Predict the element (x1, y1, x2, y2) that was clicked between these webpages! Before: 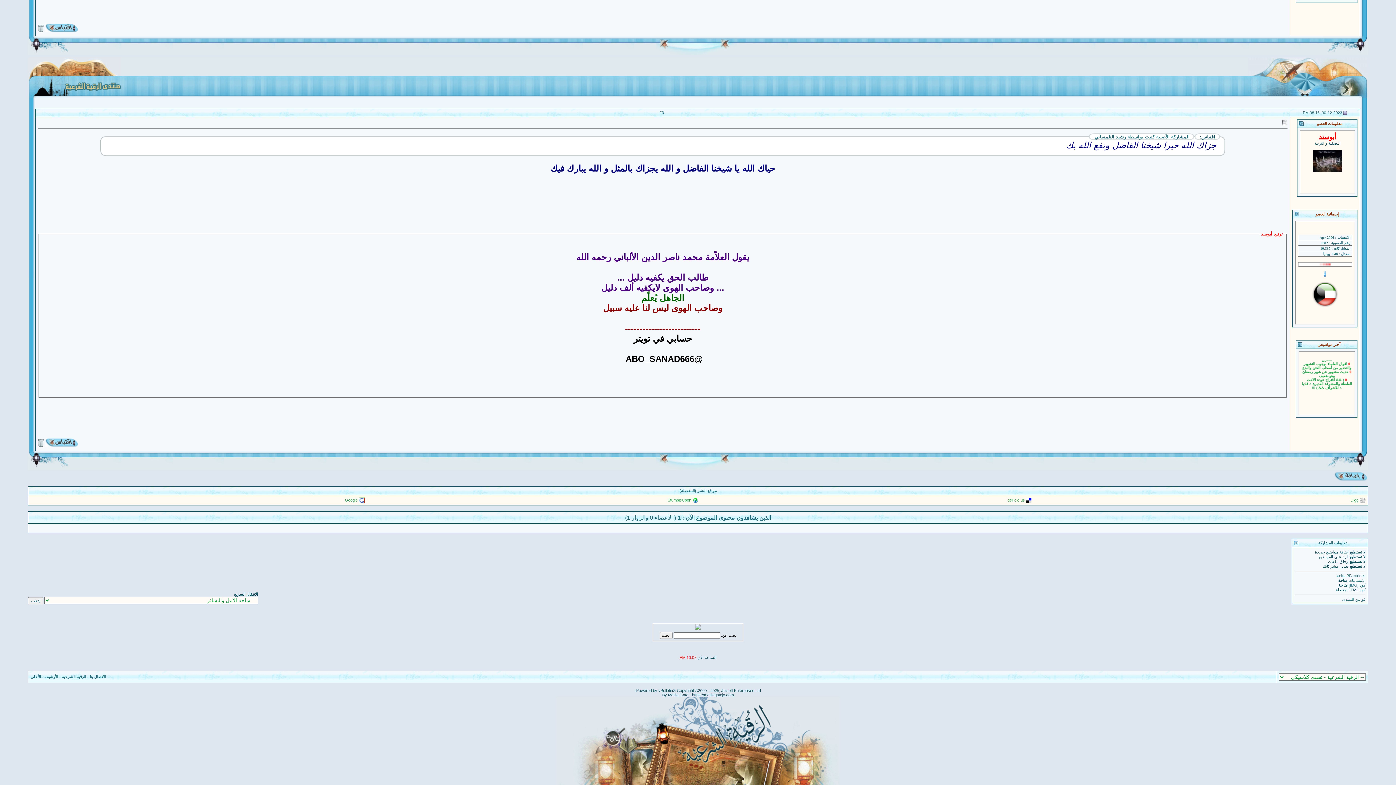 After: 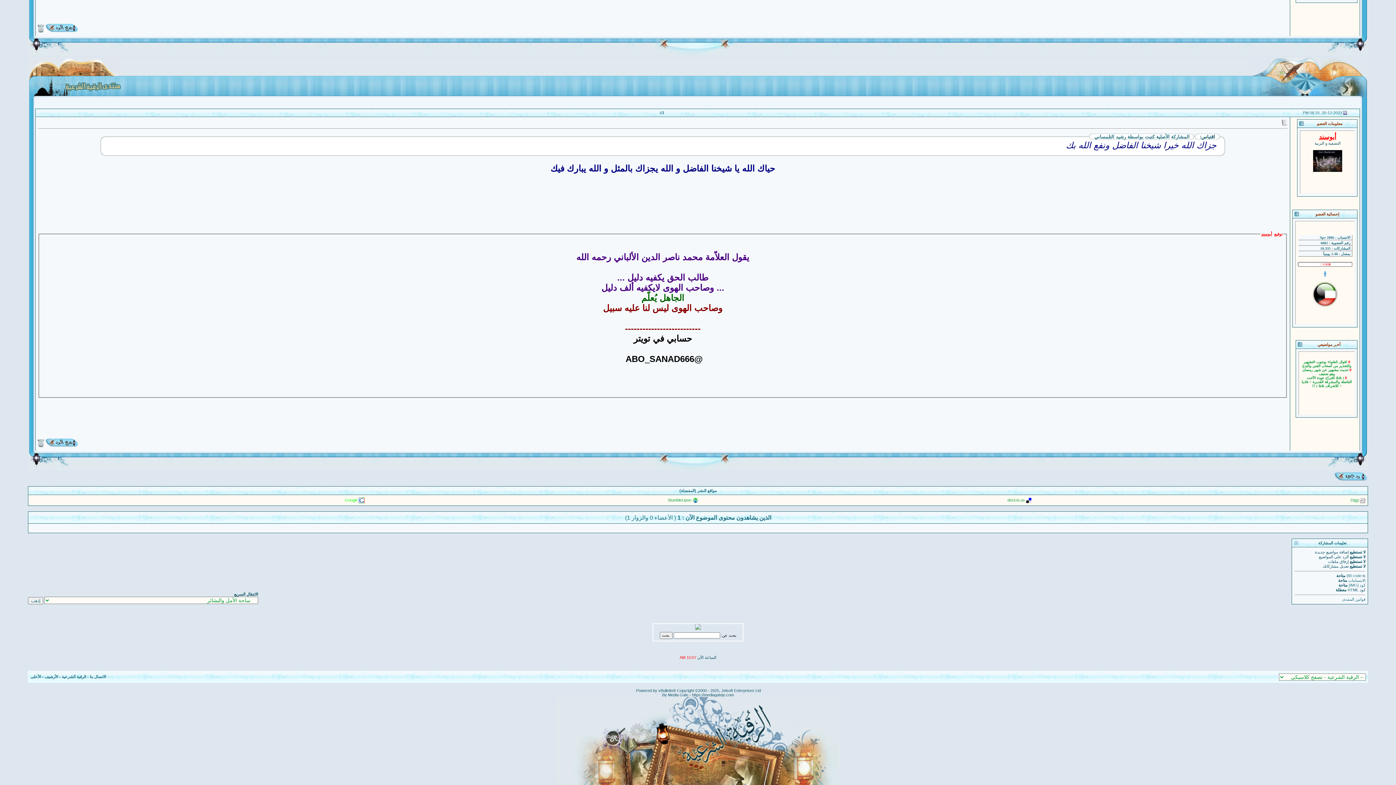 Action: bbox: (345, 498, 357, 502) label: Google